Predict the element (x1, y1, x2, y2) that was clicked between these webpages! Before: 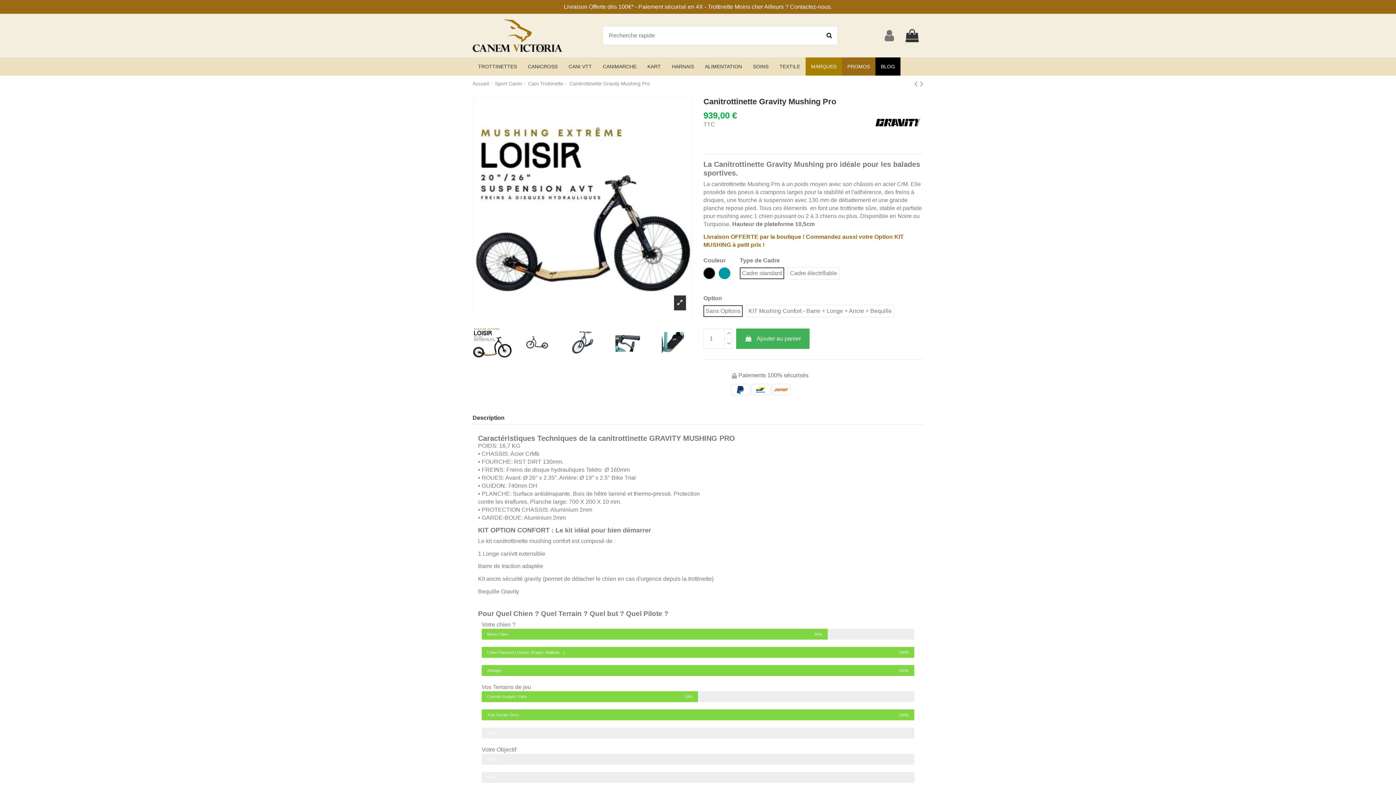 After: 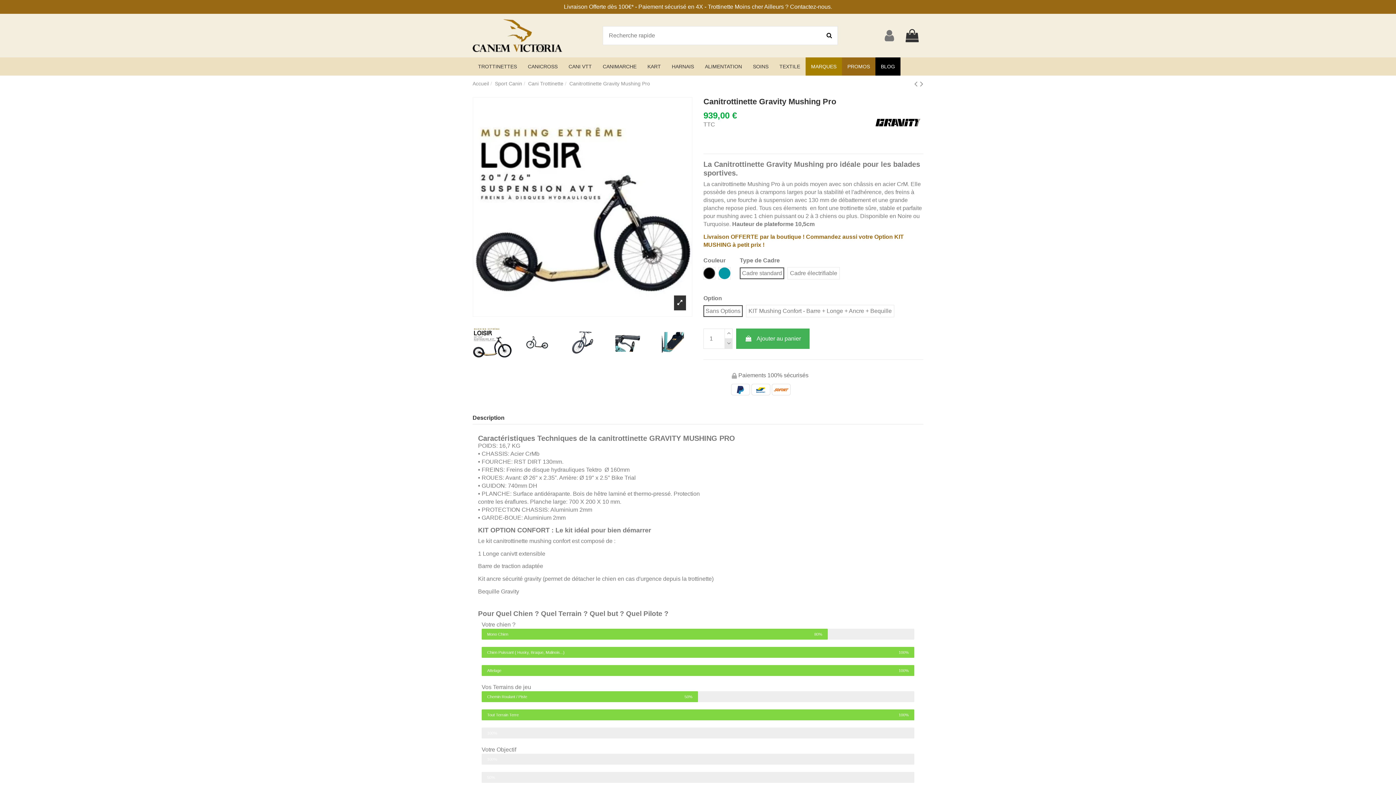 Action: bbox: (724, 339, 732, 349)